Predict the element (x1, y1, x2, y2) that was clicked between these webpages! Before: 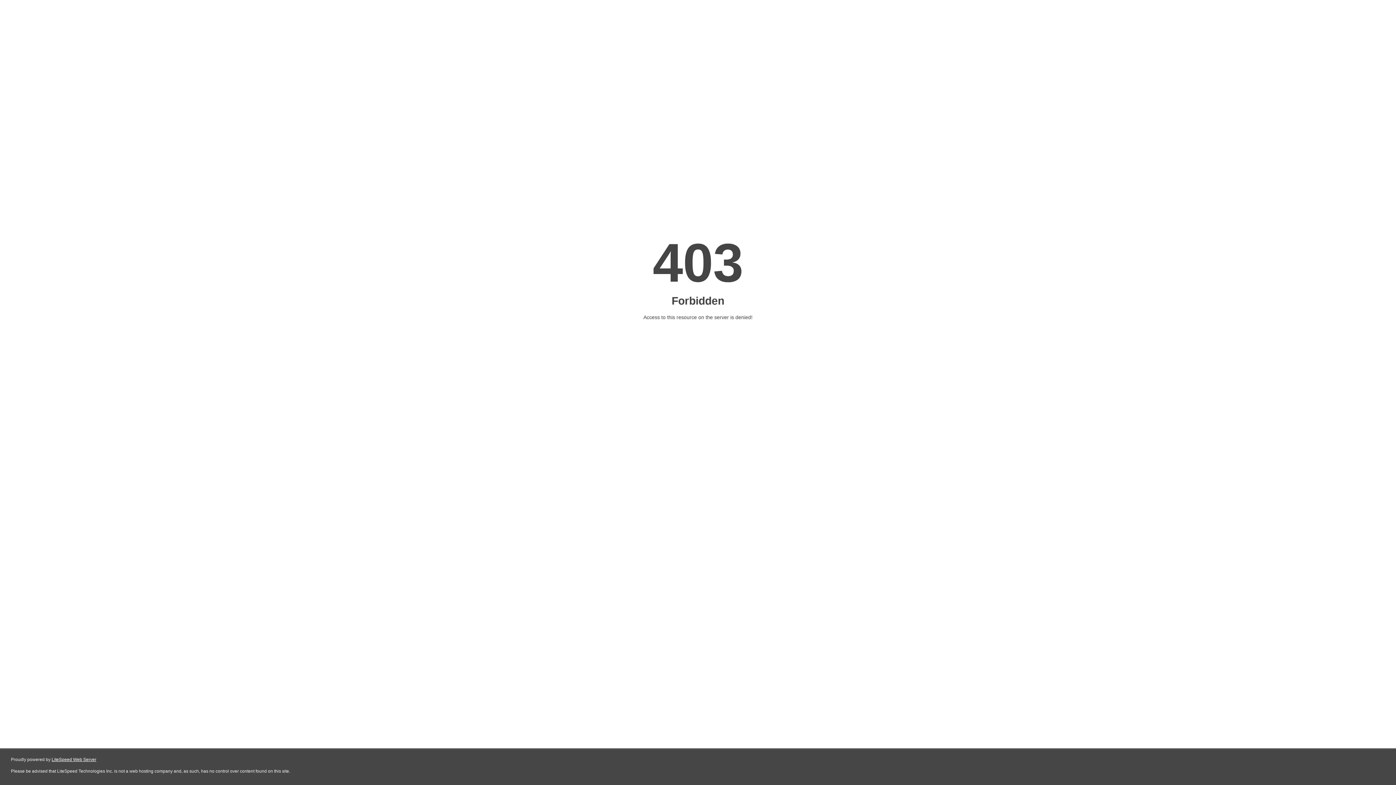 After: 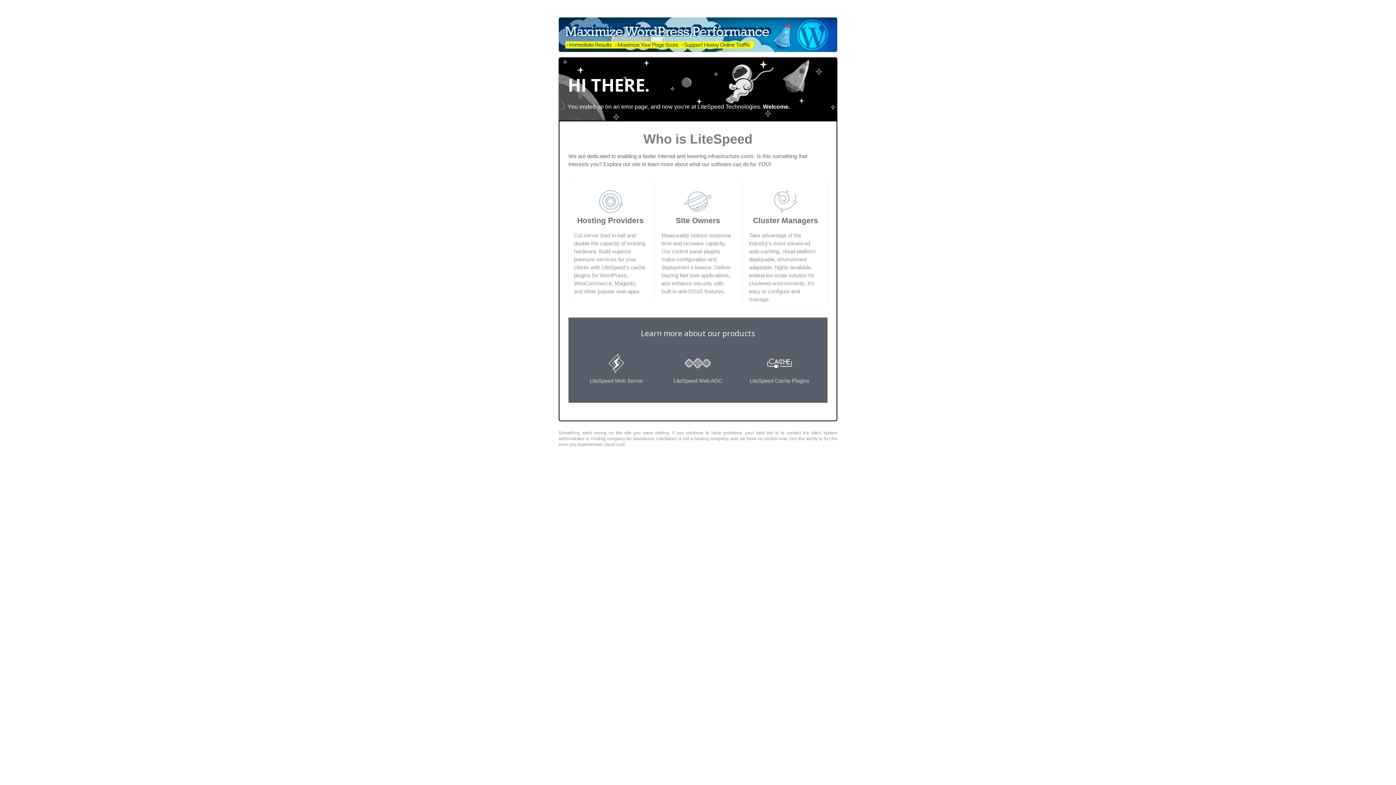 Action: bbox: (51, 757, 96, 762) label: LiteSpeed Web Server